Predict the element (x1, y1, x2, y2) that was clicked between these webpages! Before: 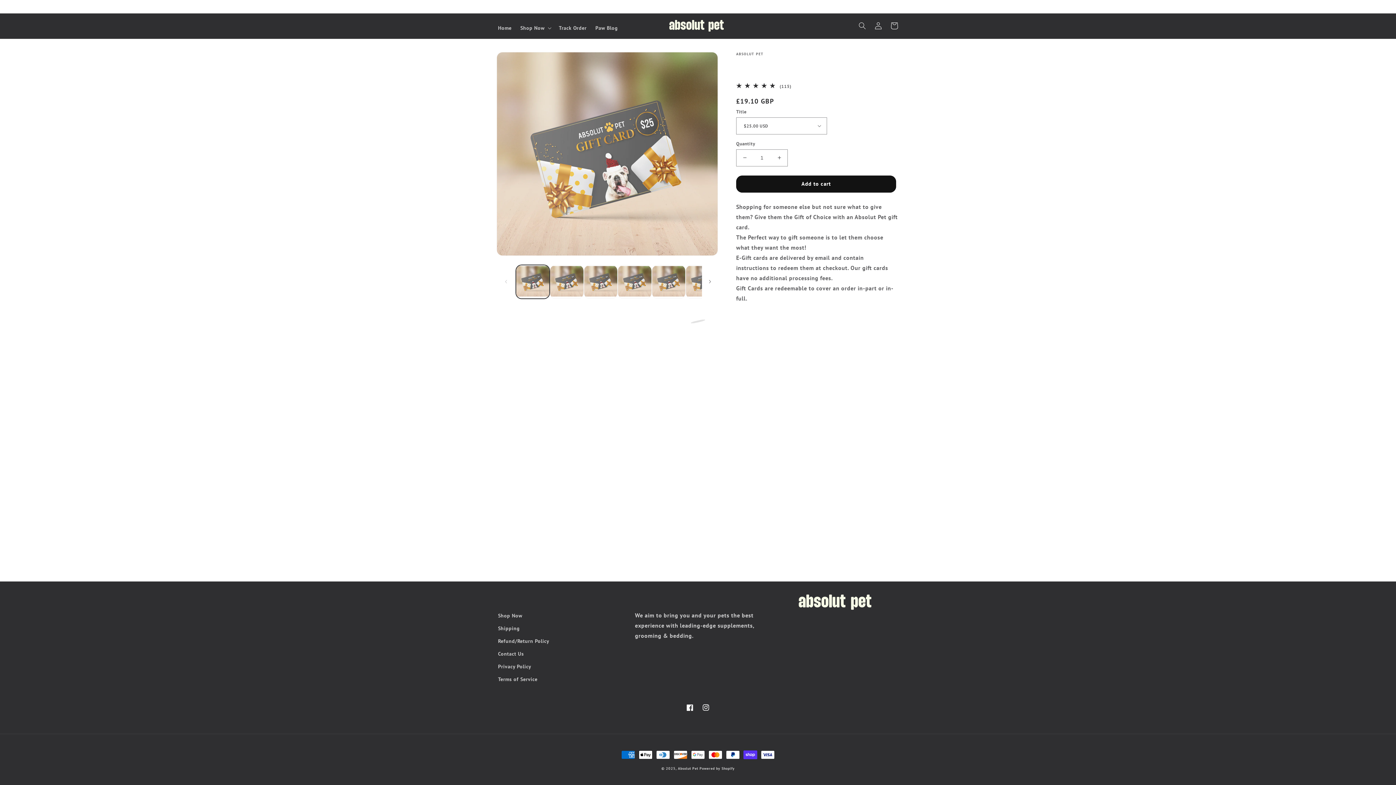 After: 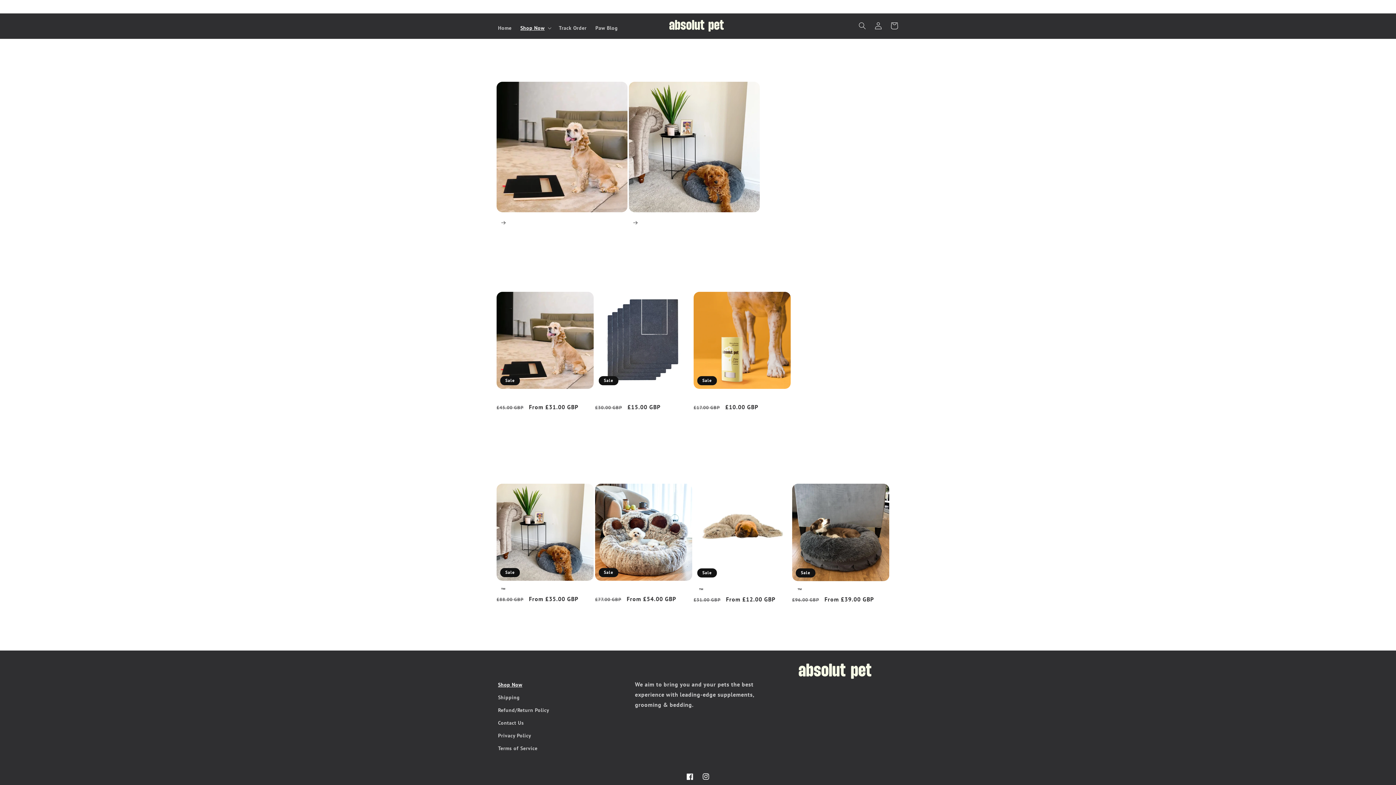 Action: label: Shop Now bbox: (498, 611, 522, 622)